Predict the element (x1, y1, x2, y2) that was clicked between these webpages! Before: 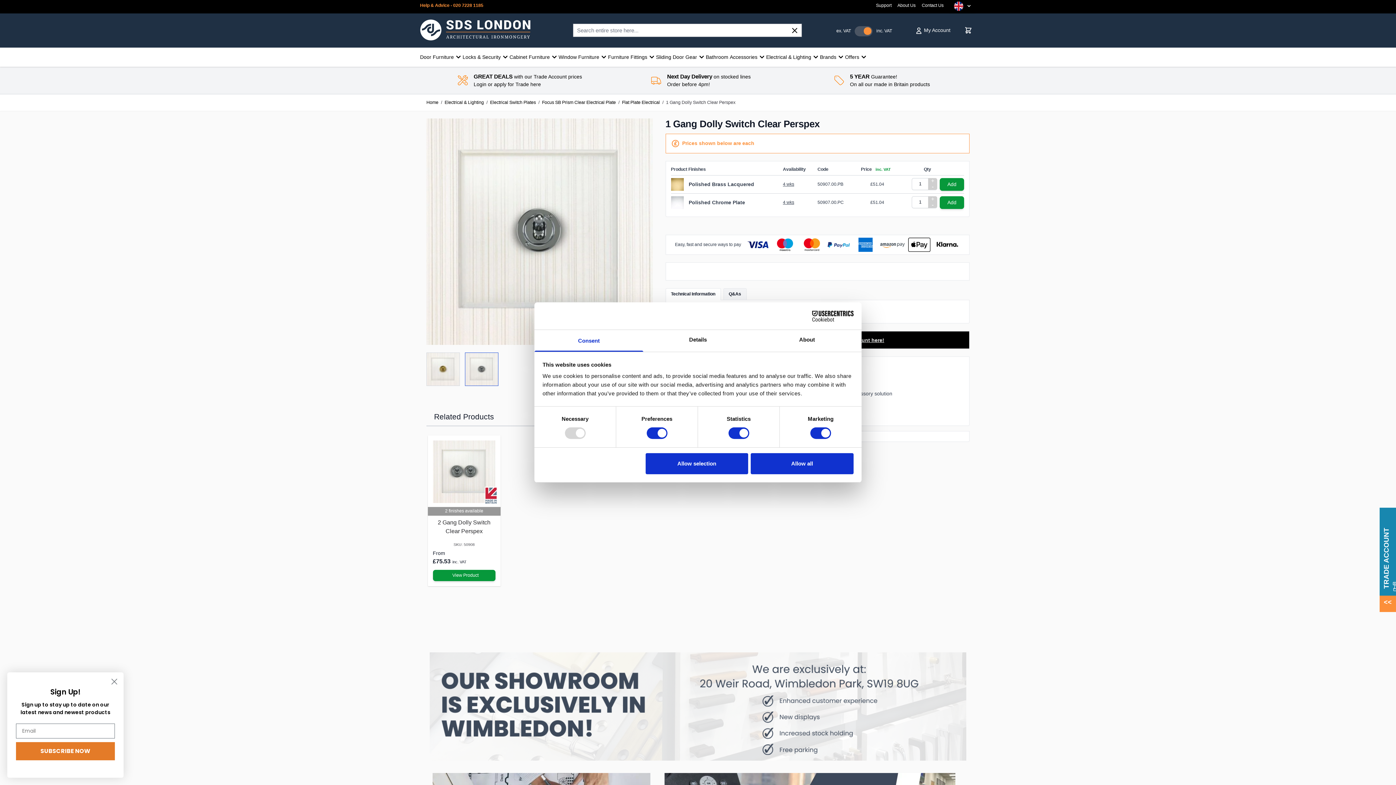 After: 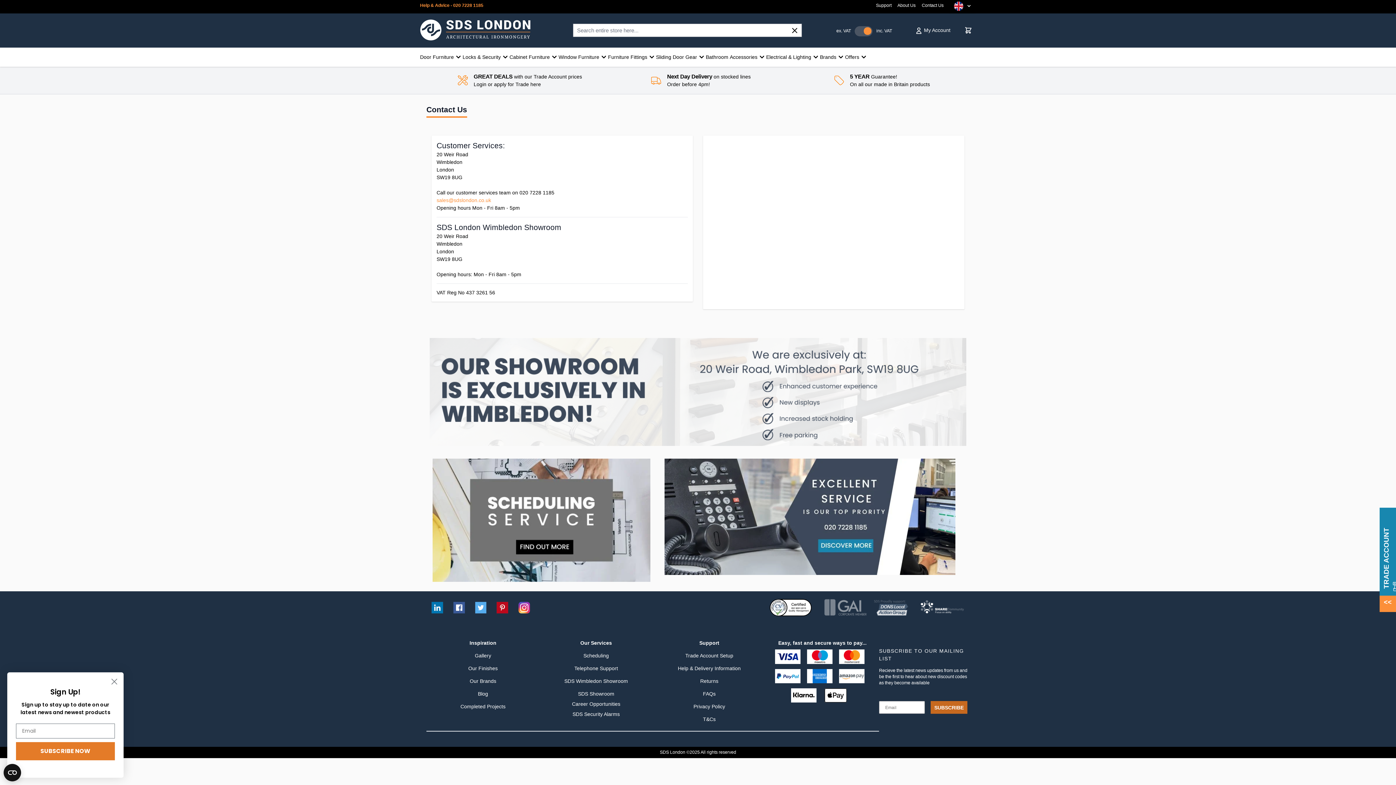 Action: bbox: (922, 2, 943, 8) label: Contact Us